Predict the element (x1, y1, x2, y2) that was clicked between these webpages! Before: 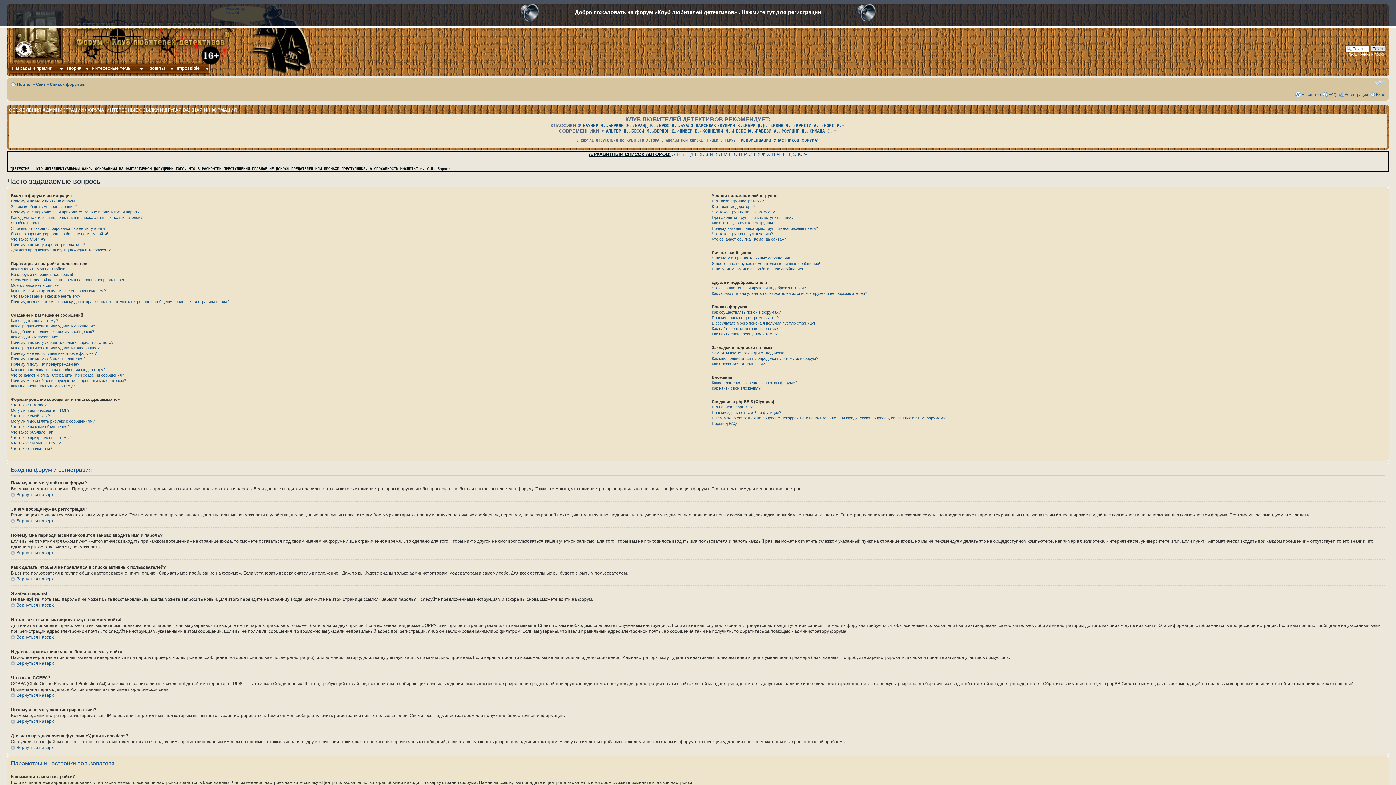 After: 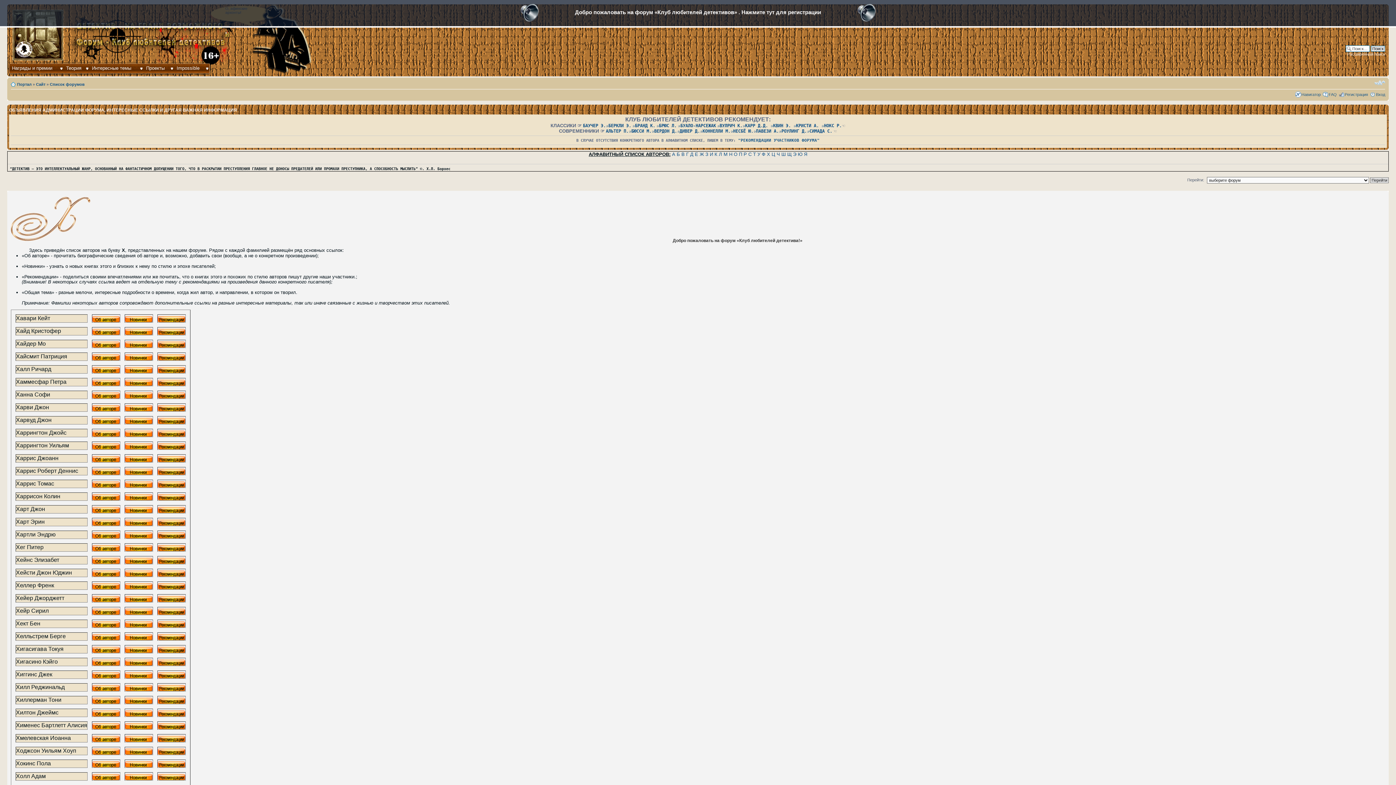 Action: bbox: (767, 151, 770, 157) label: Х